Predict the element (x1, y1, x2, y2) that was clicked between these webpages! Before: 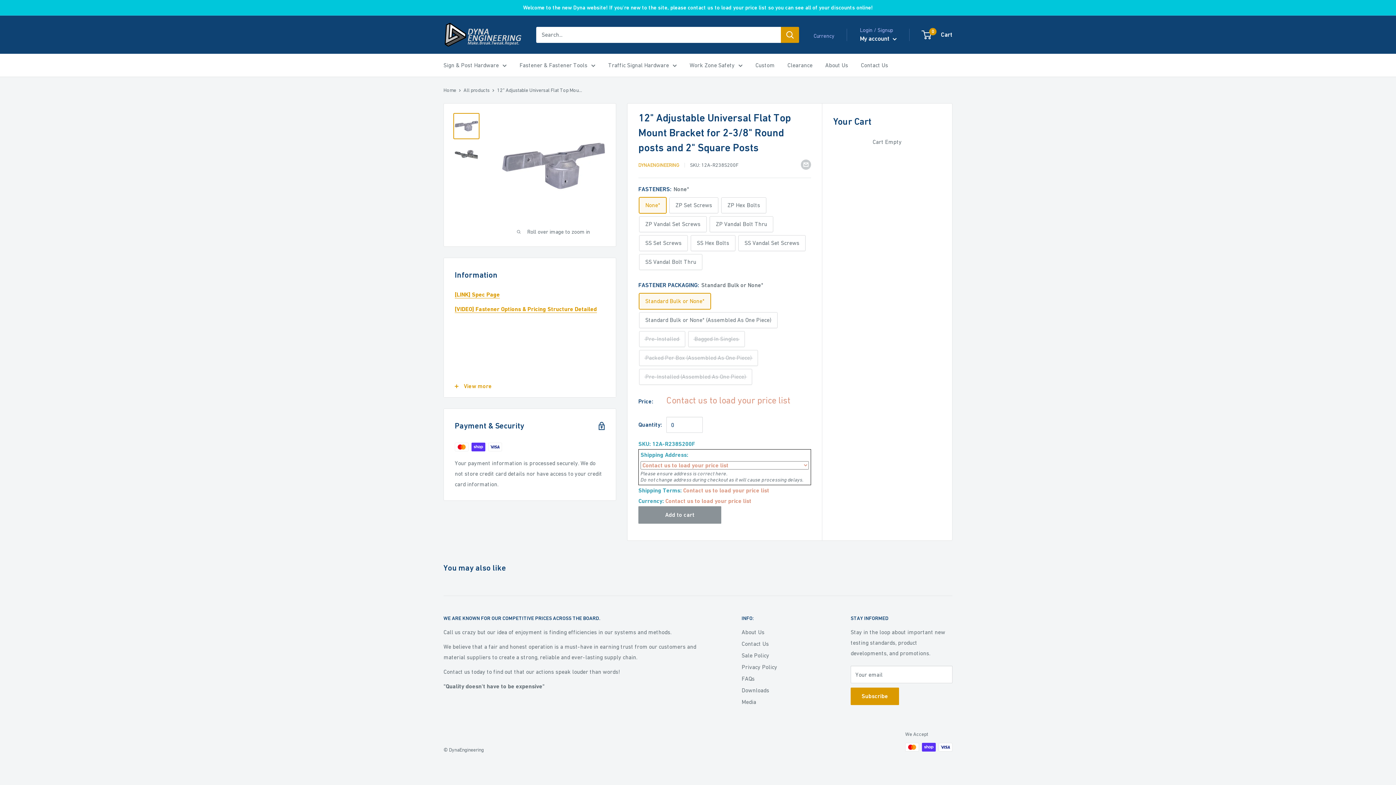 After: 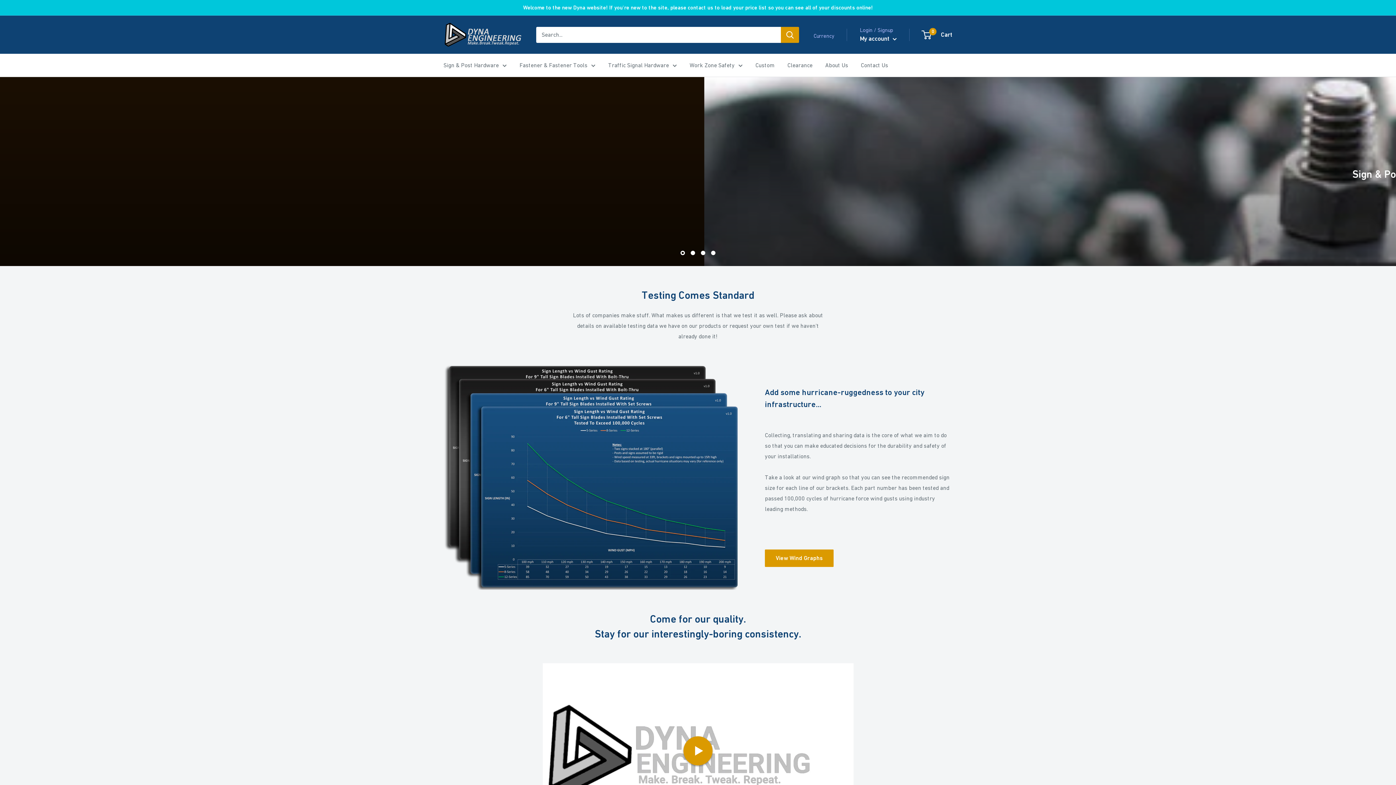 Action: bbox: (443, 22, 521, 46)